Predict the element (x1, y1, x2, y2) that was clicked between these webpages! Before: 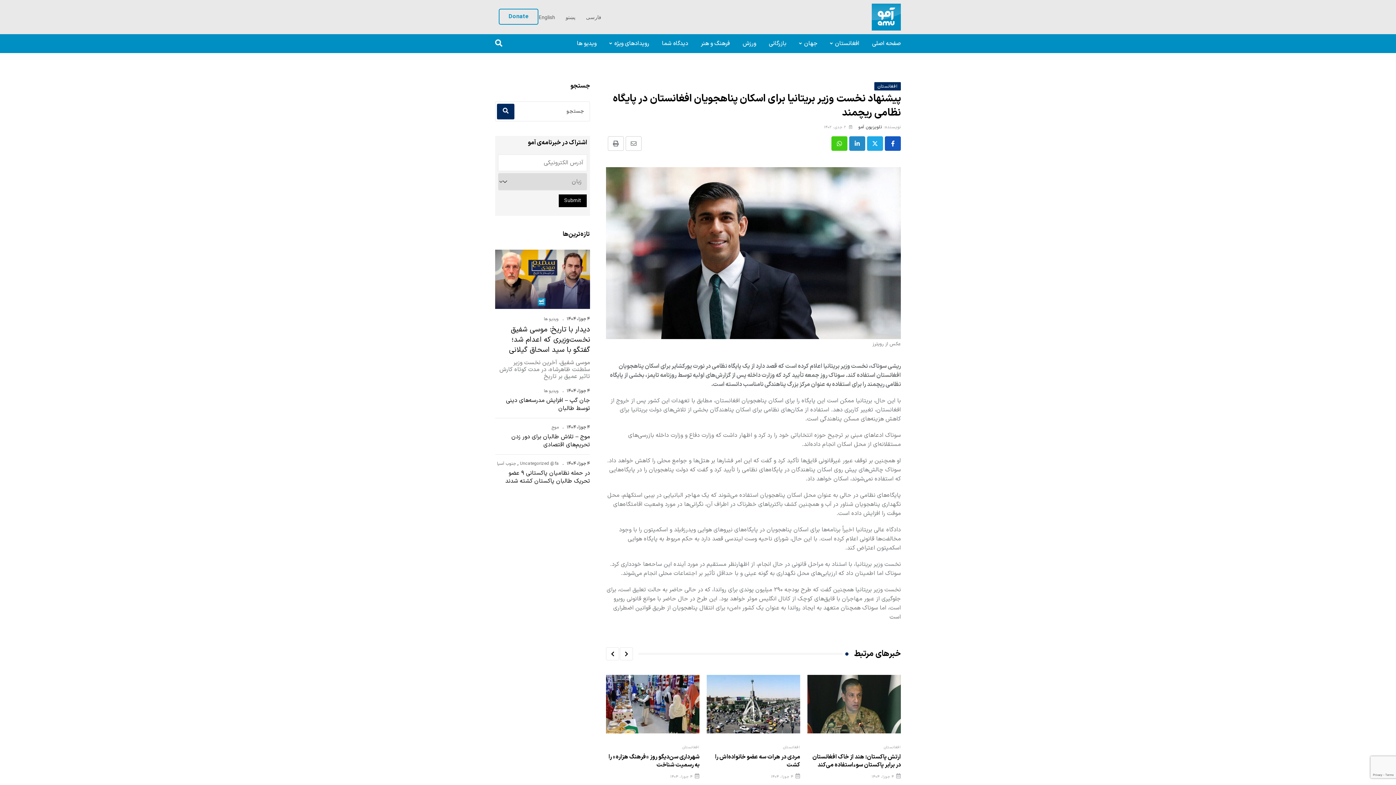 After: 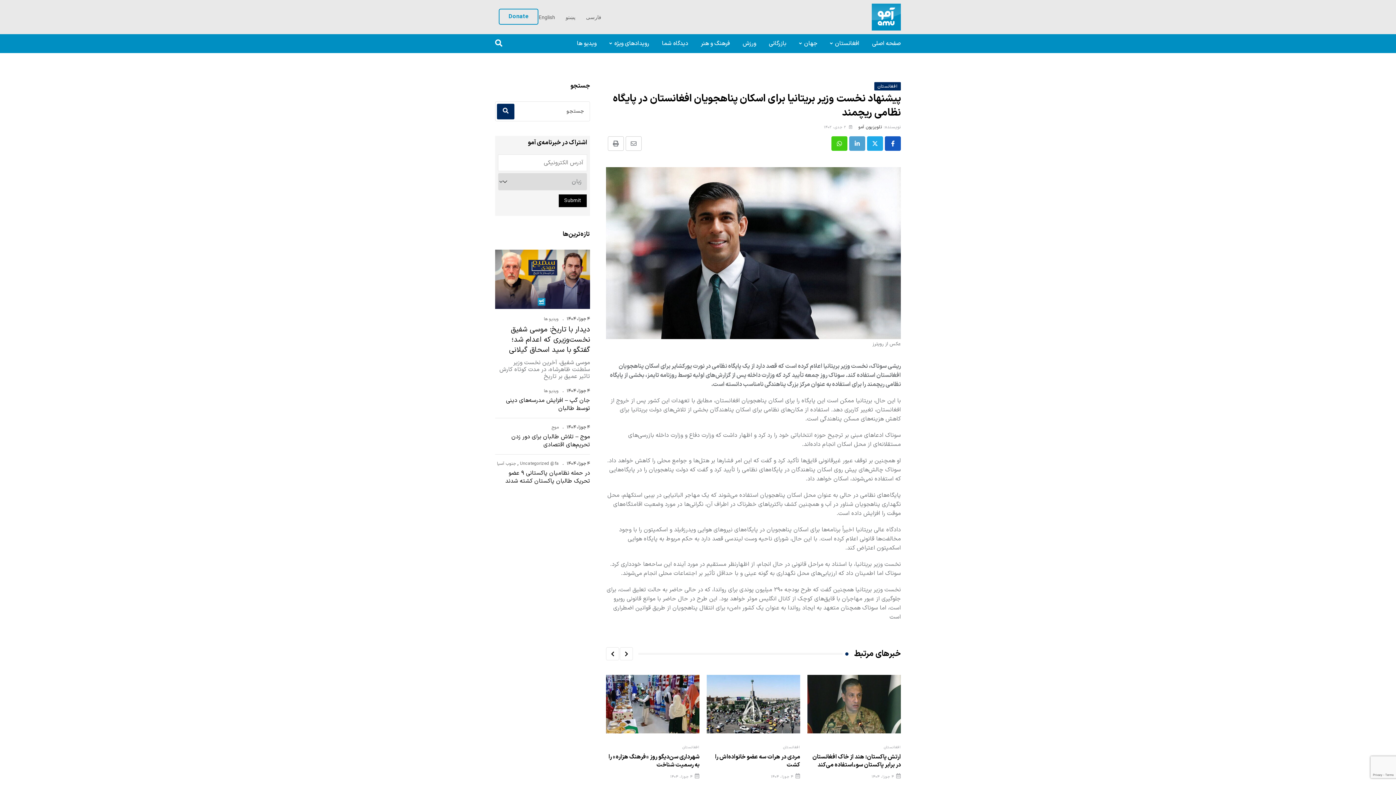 Action: label: LinkedIn bbox: (849, 136, 865, 150)